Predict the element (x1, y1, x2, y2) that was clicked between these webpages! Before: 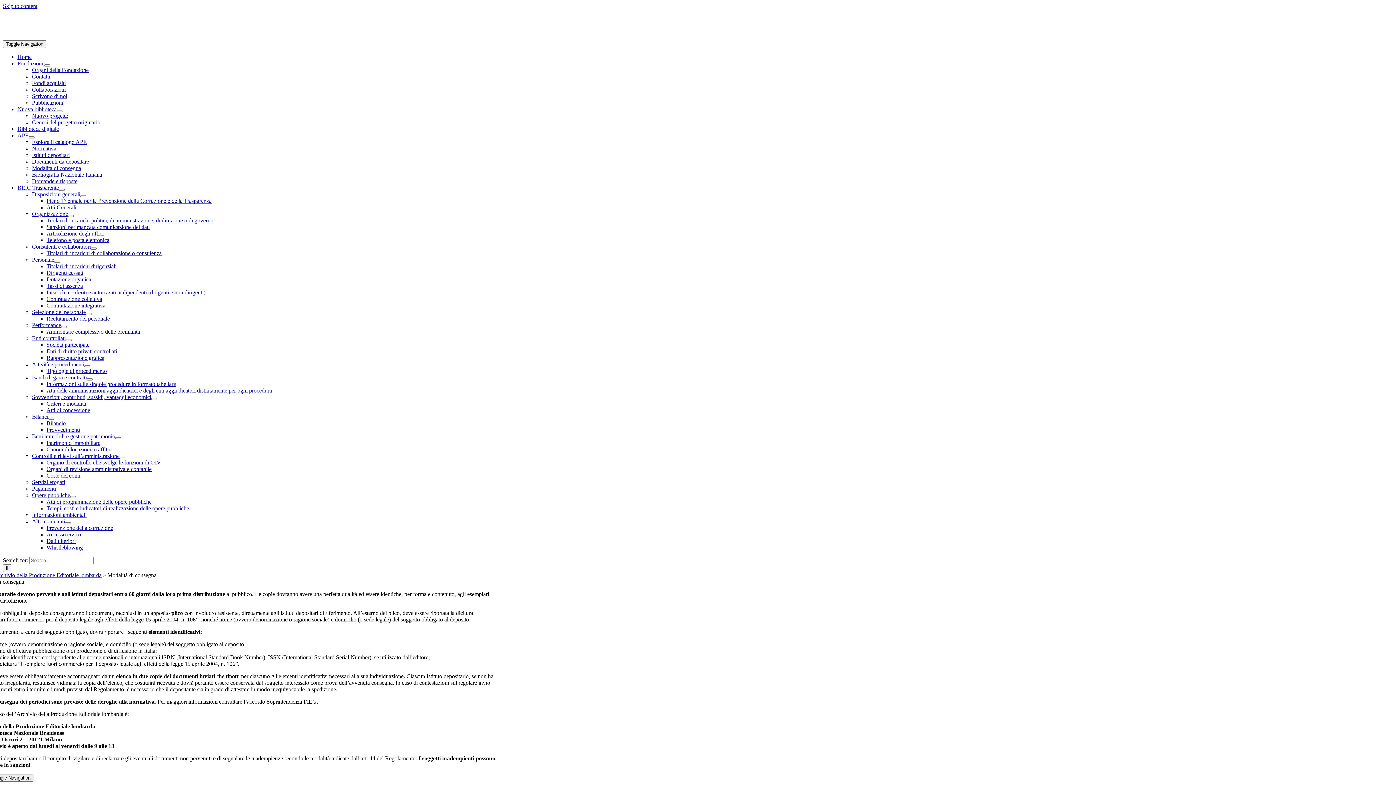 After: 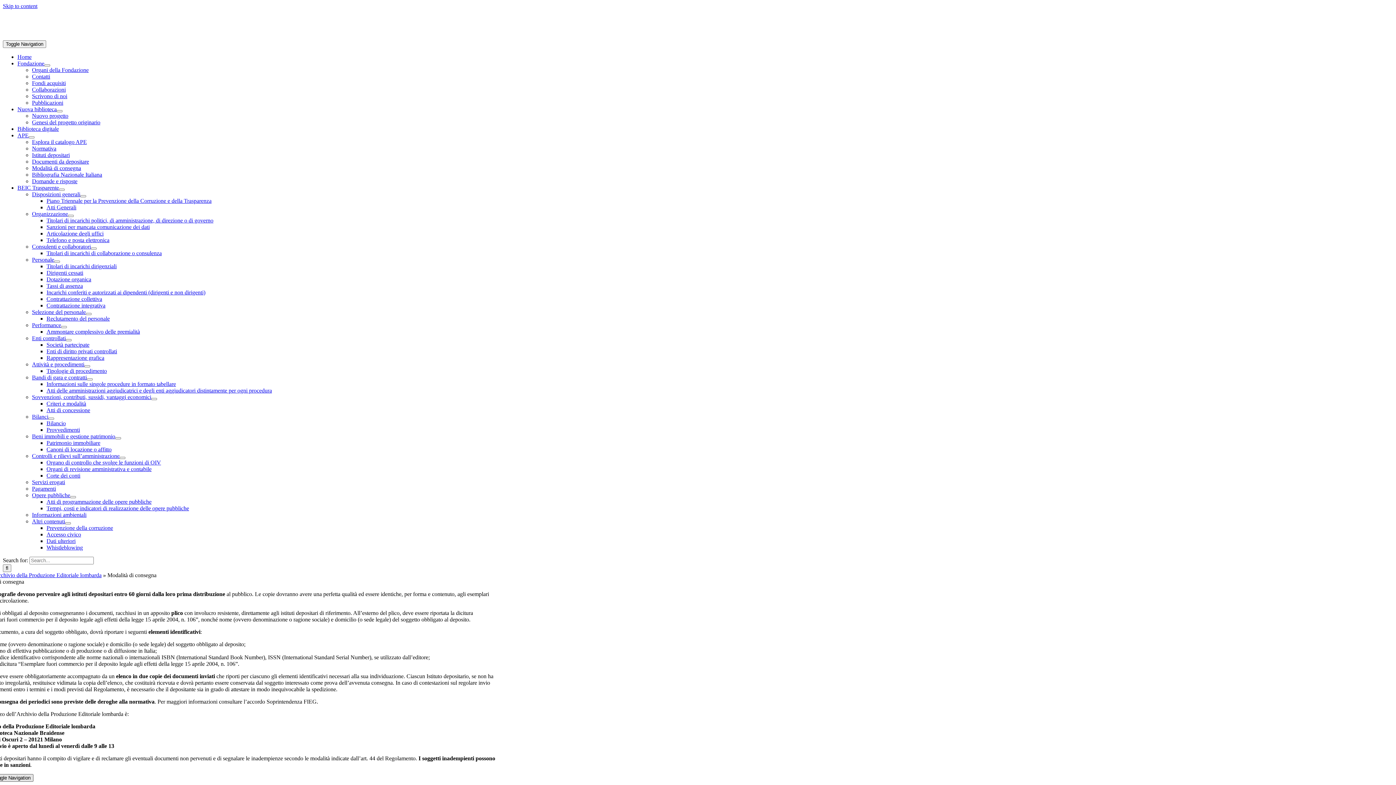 Action: bbox: (-9, 774, 33, 782) label: Toggle Navigation